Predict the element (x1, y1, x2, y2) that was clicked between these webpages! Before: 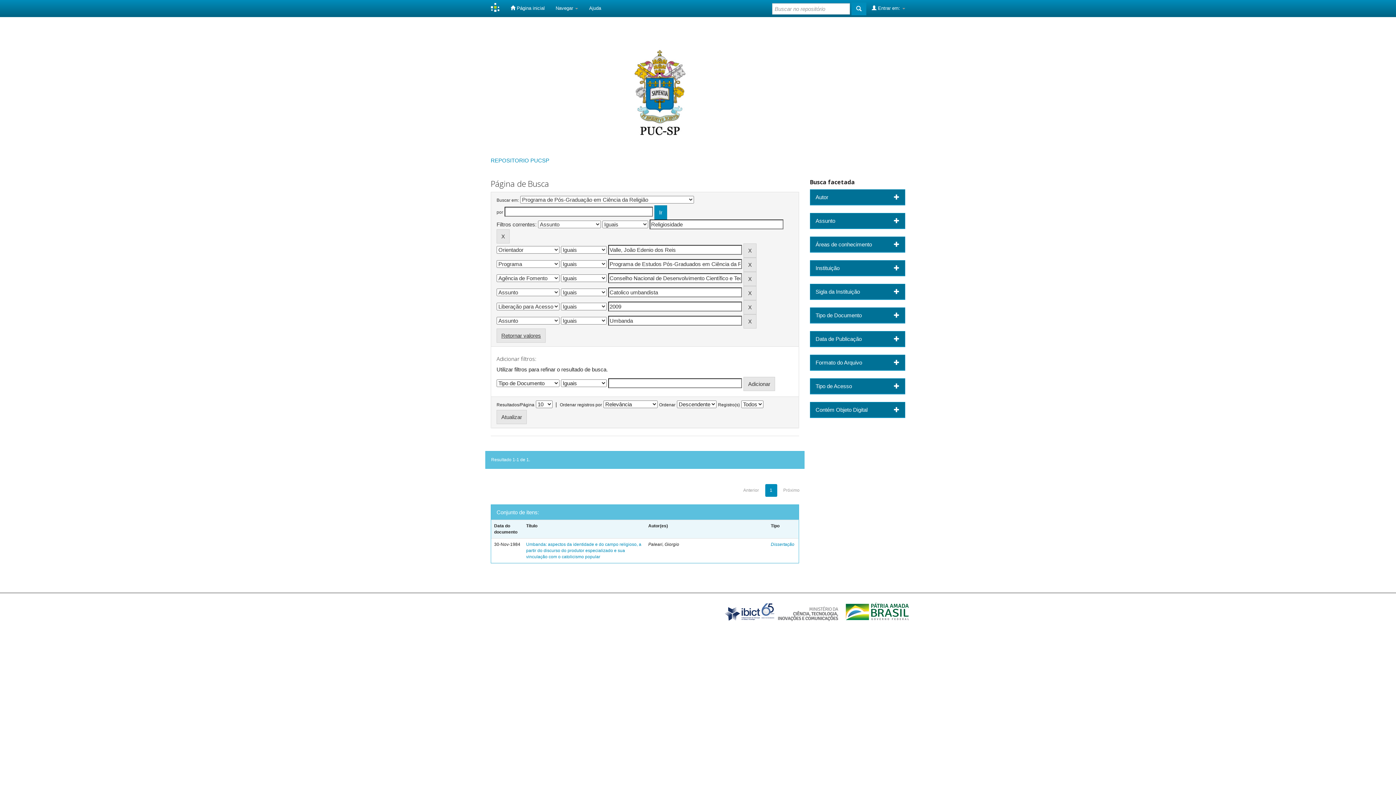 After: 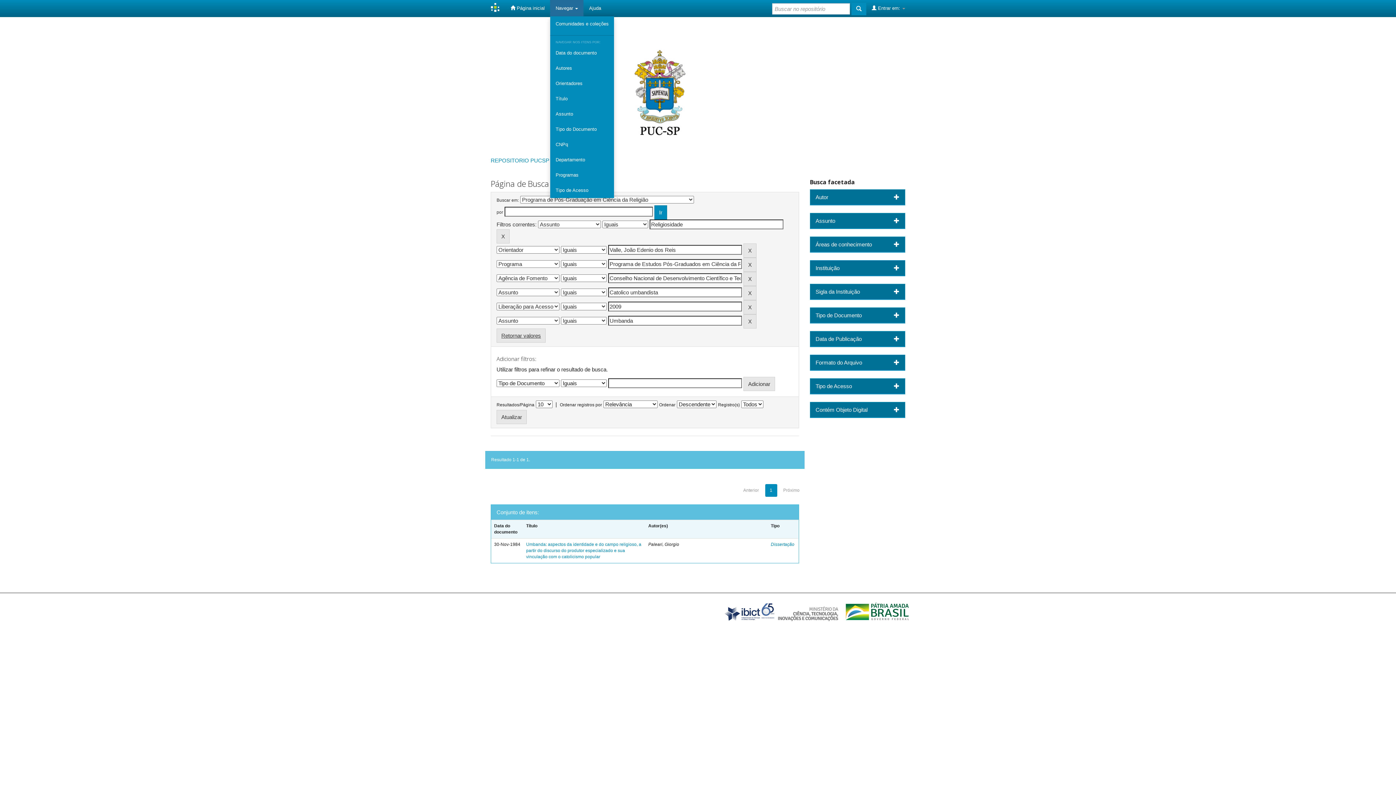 Action: bbox: (550, 0, 583, 16) label: Navegar 